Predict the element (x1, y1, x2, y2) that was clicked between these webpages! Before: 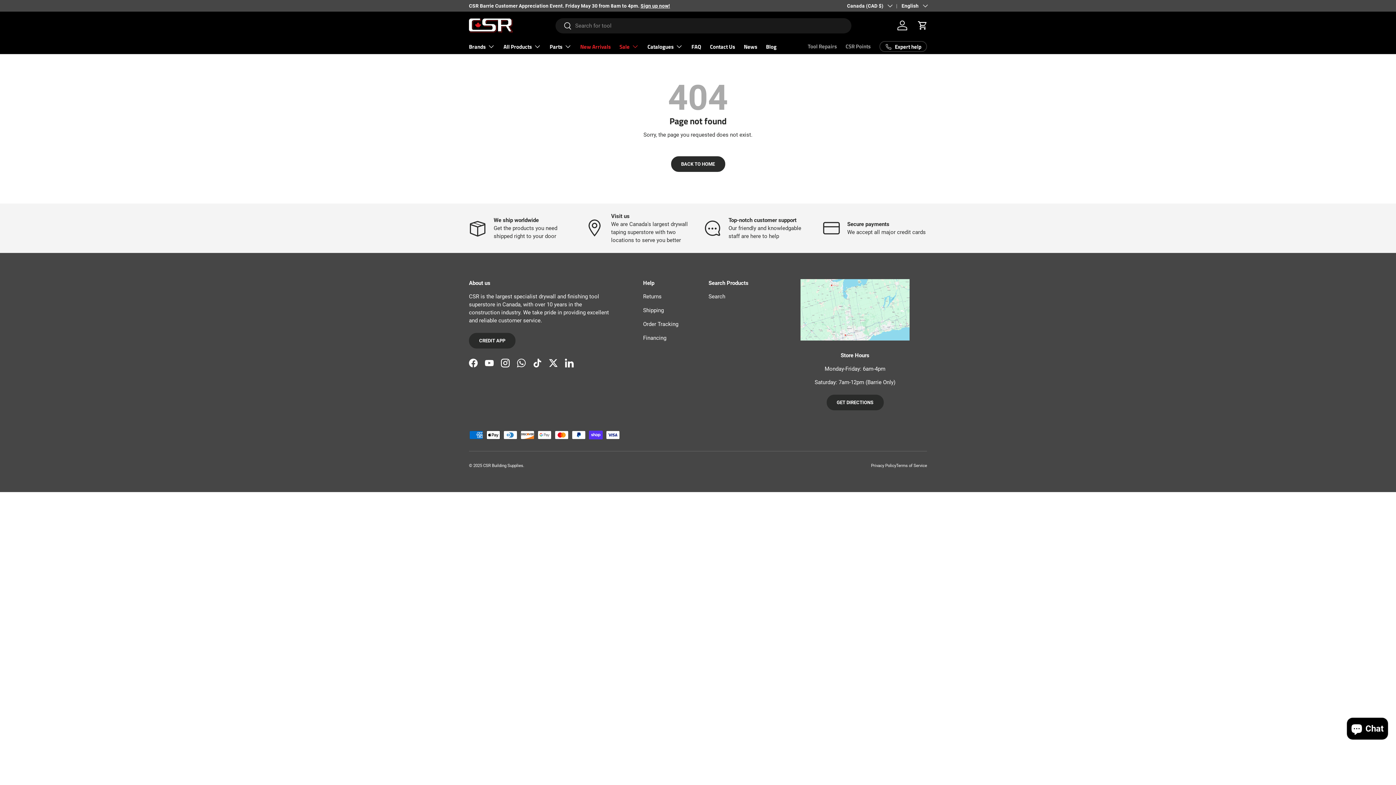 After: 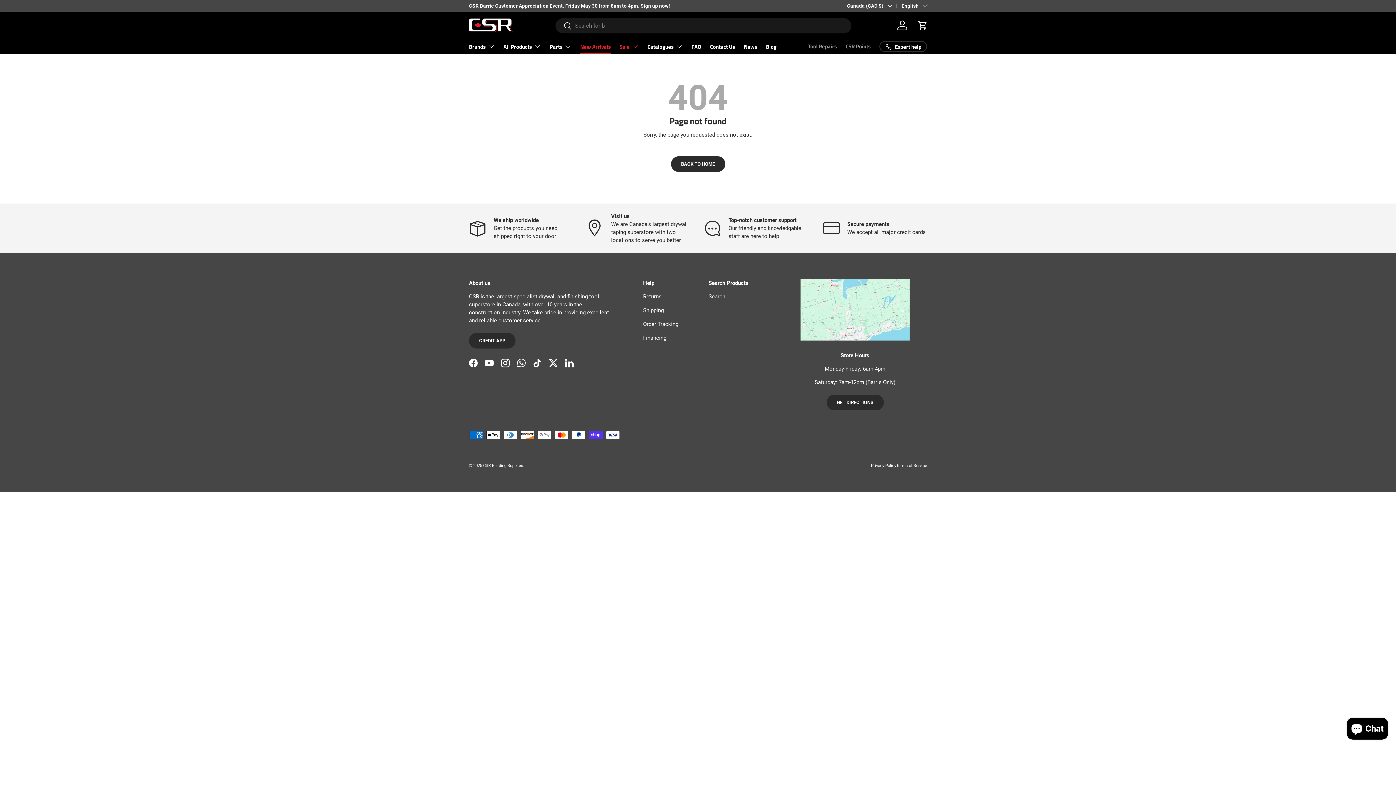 Action: label: New Arrivals bbox: (580, 40, 610, 53)